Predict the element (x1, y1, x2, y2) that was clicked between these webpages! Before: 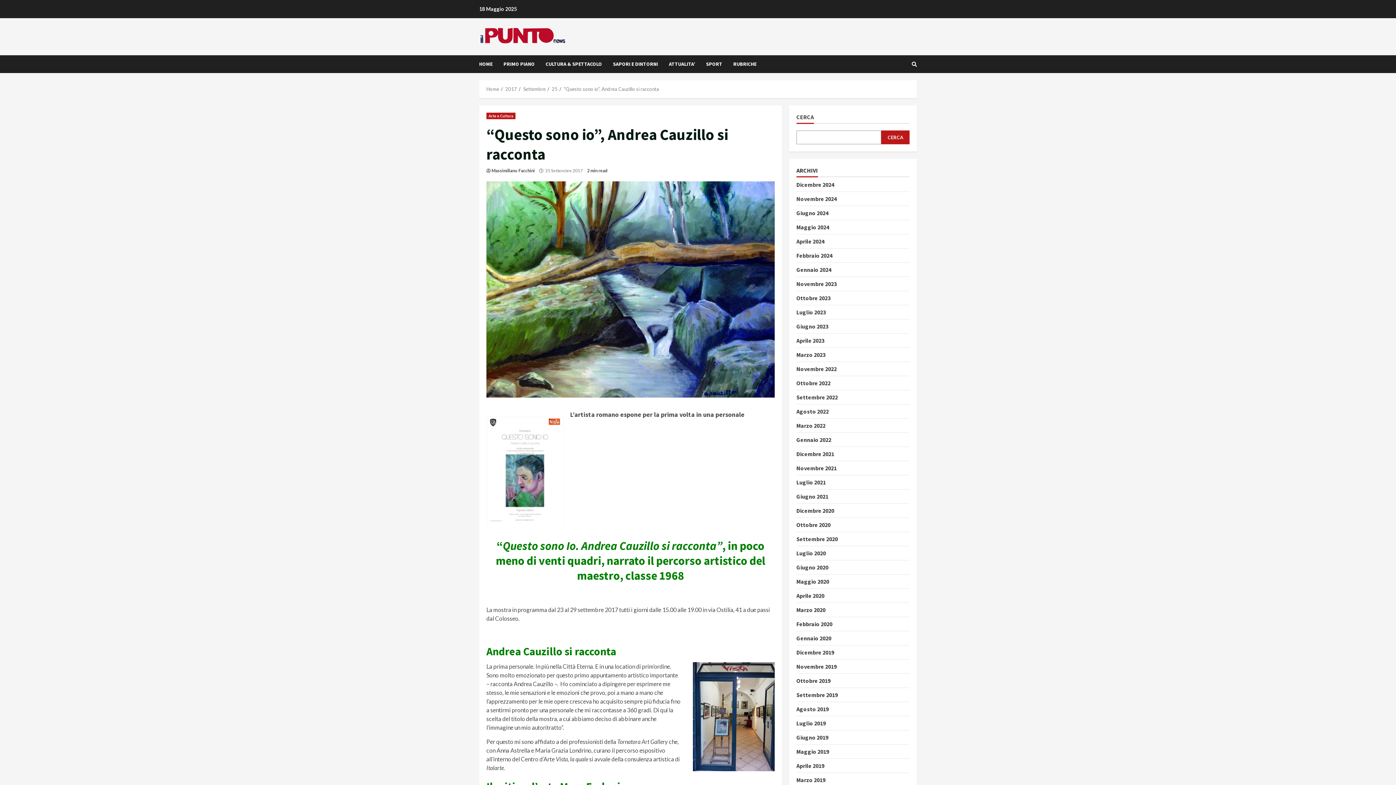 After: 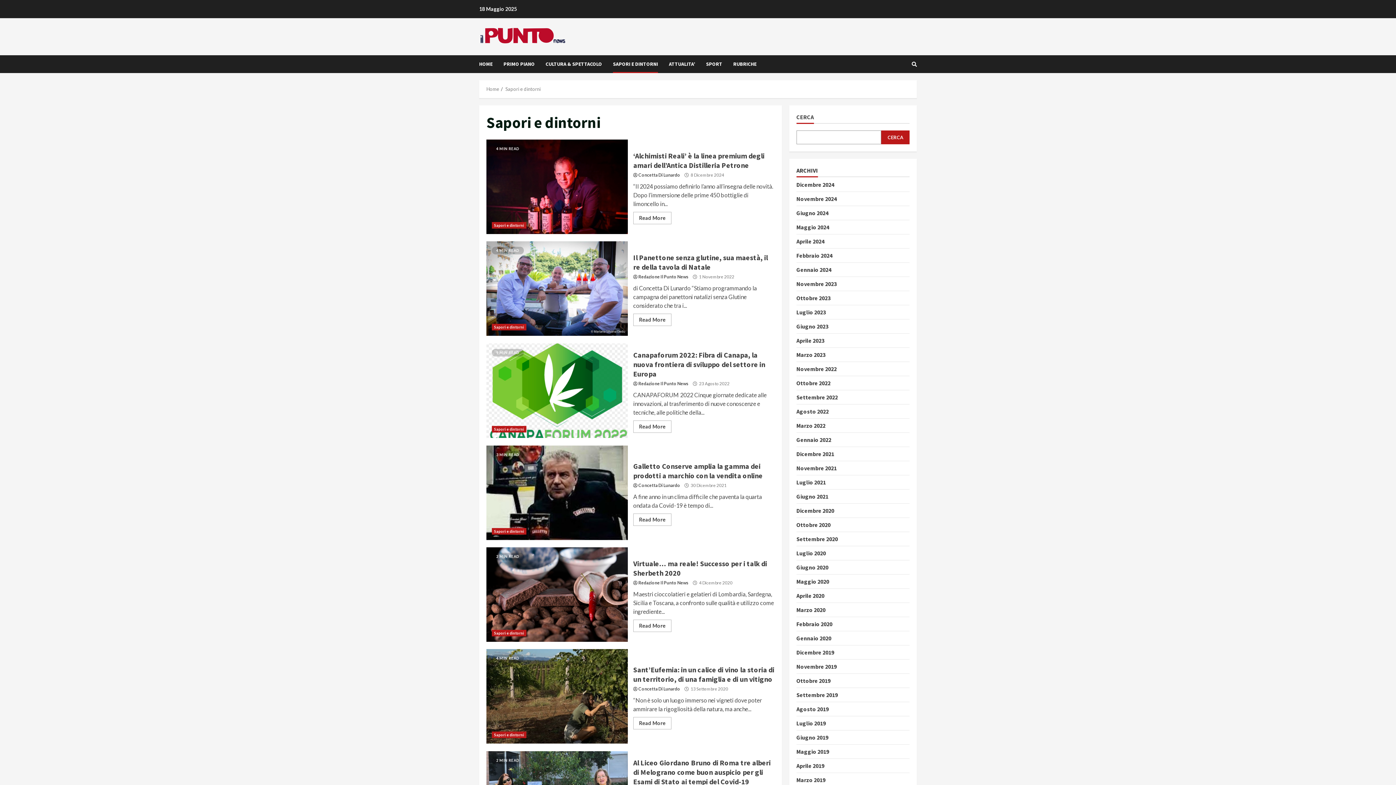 Action: bbox: (607, 55, 663, 73) label: SAPORI E DINTORNI